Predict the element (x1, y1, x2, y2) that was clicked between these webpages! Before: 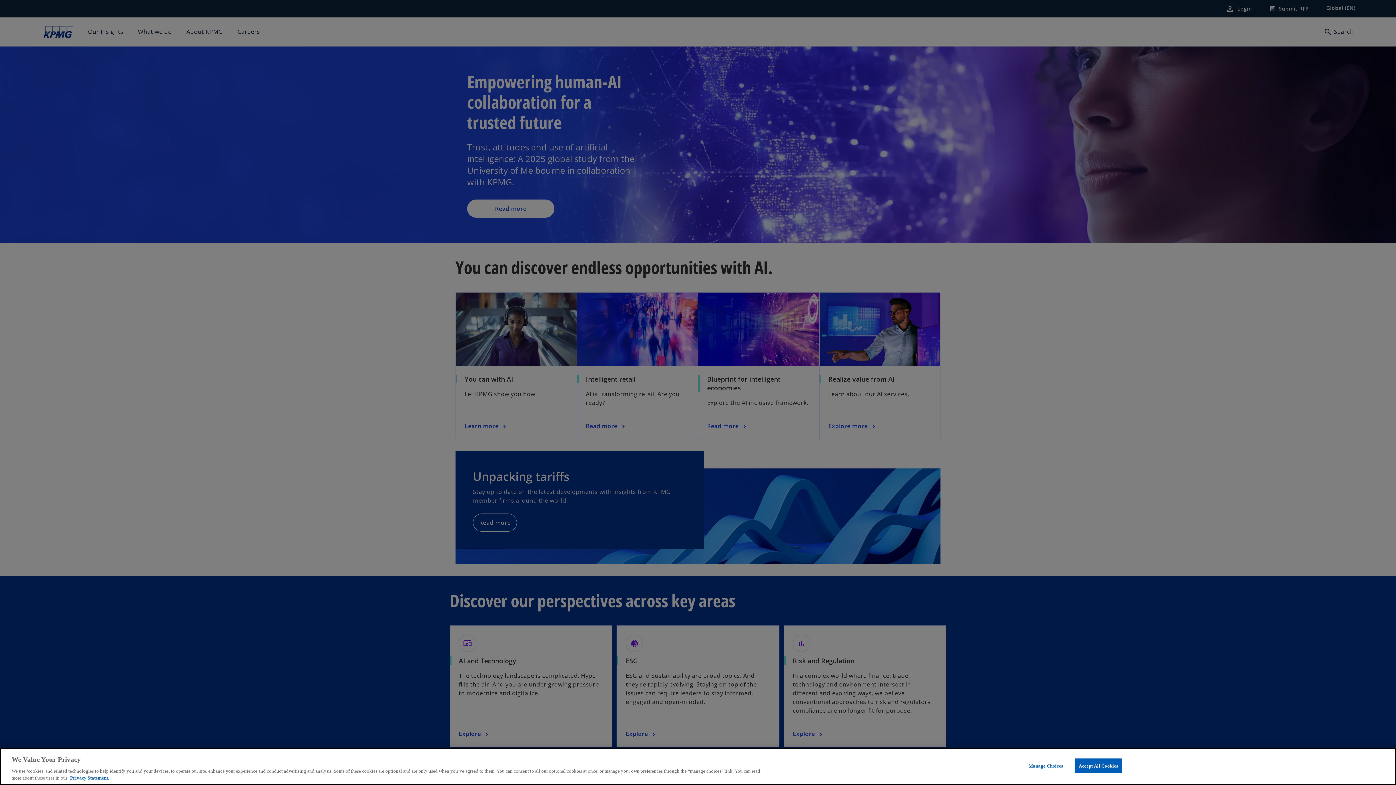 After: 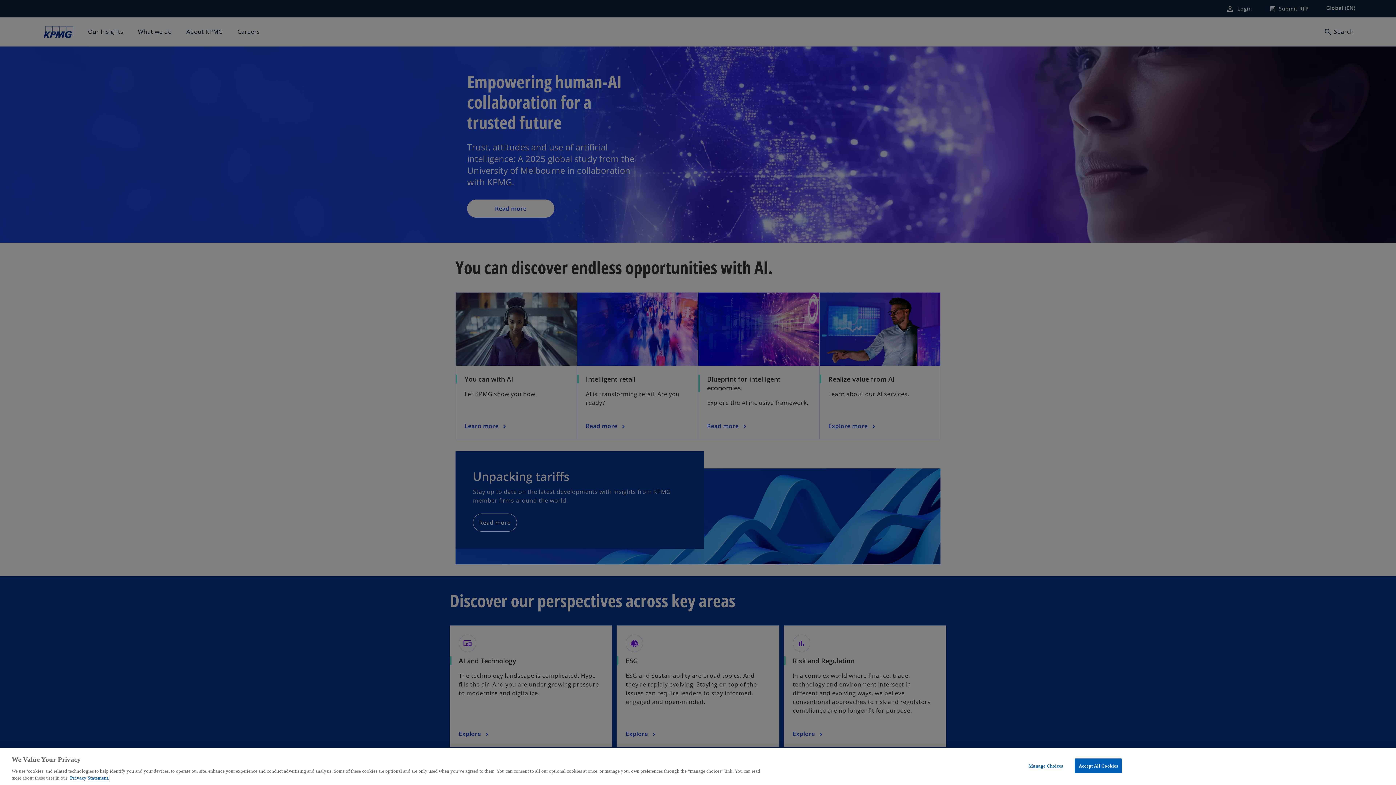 Action: label: More information about your privacy, opens in a new tab bbox: (70, 775, 109, 781)